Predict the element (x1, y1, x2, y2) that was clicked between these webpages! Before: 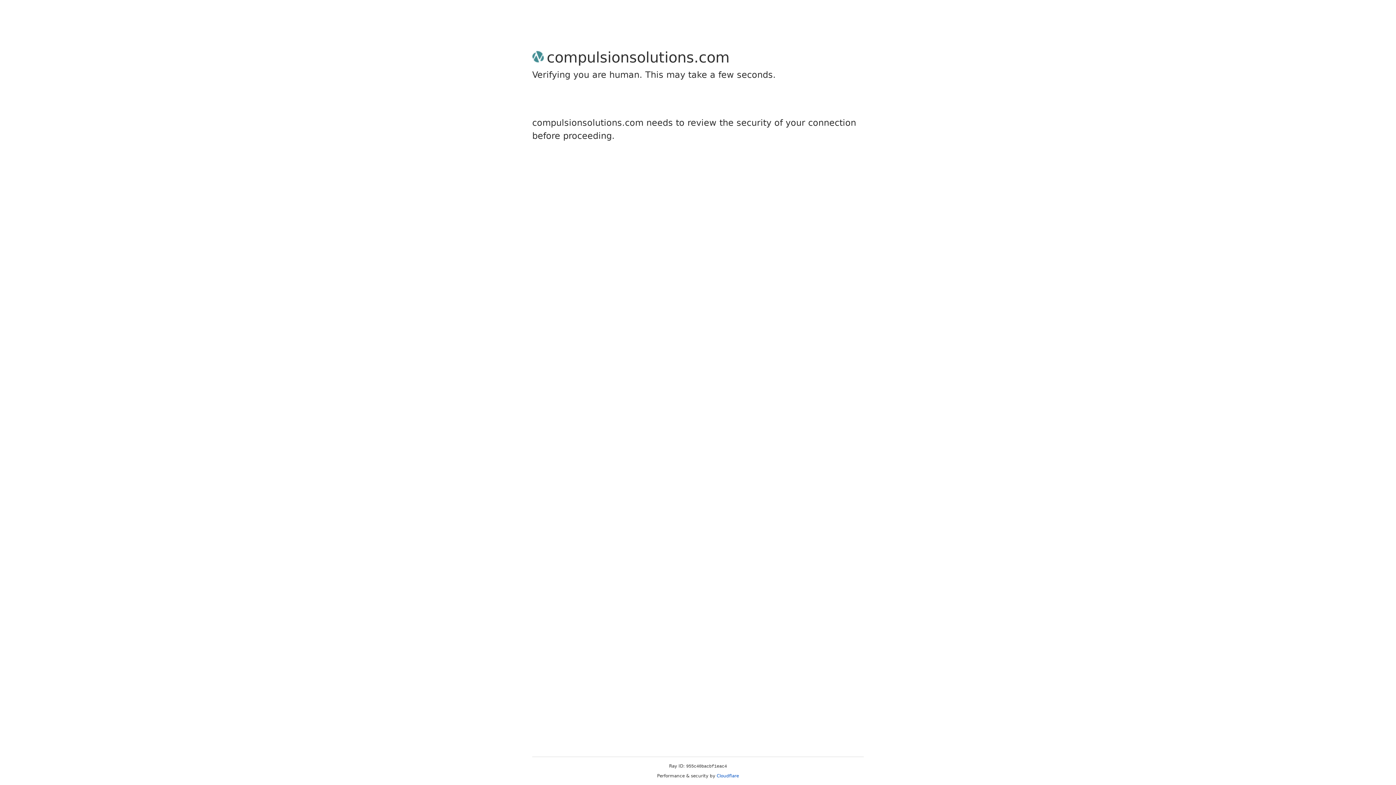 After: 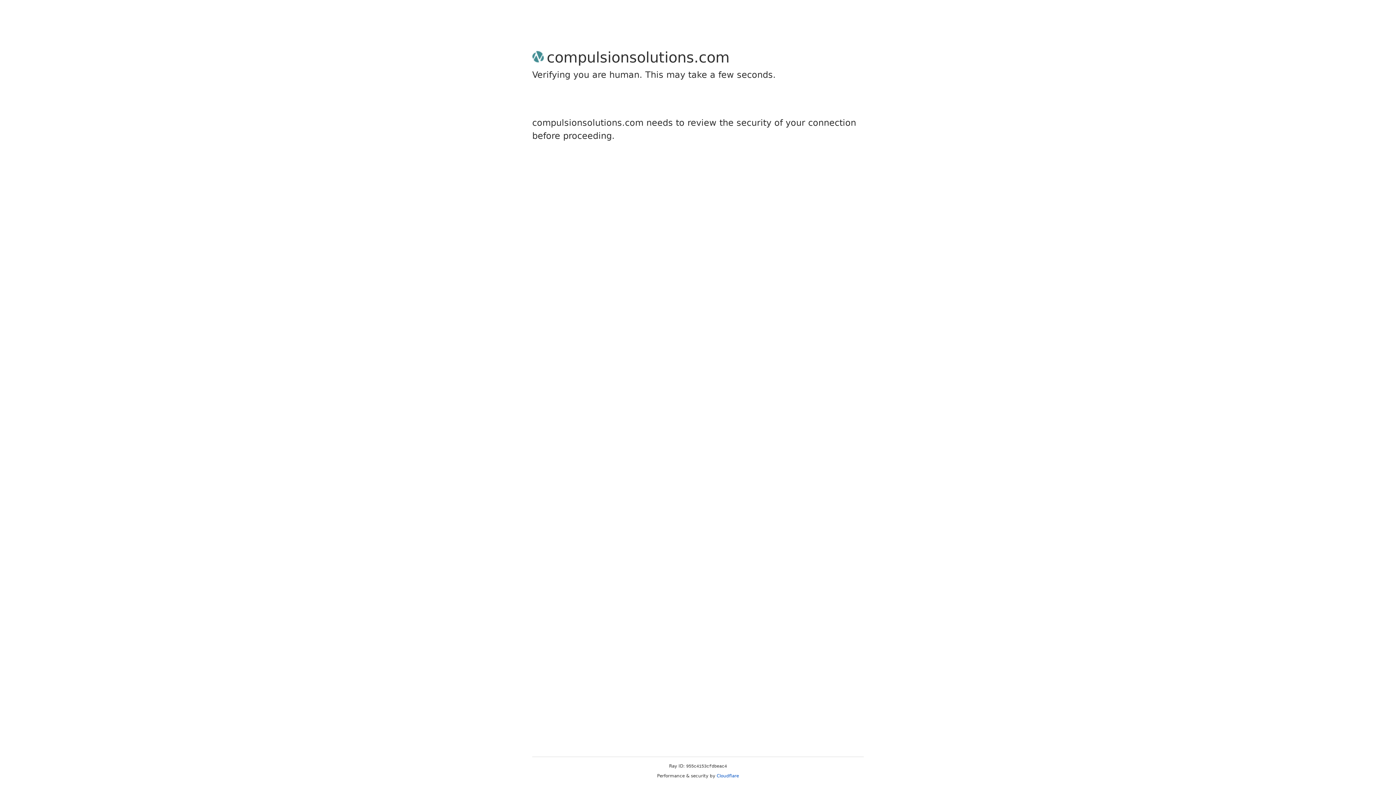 Action: label: Cloudflare bbox: (716, 773, 739, 778)